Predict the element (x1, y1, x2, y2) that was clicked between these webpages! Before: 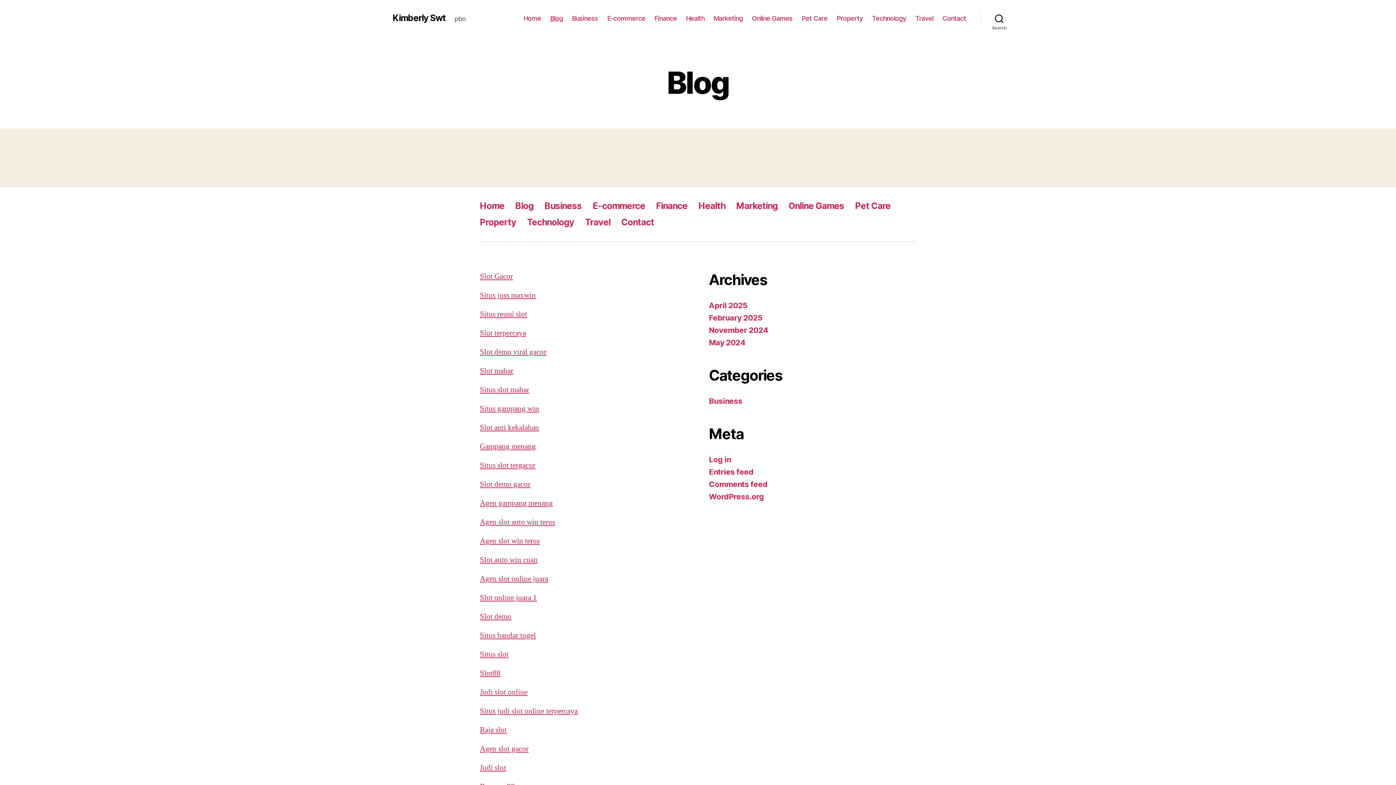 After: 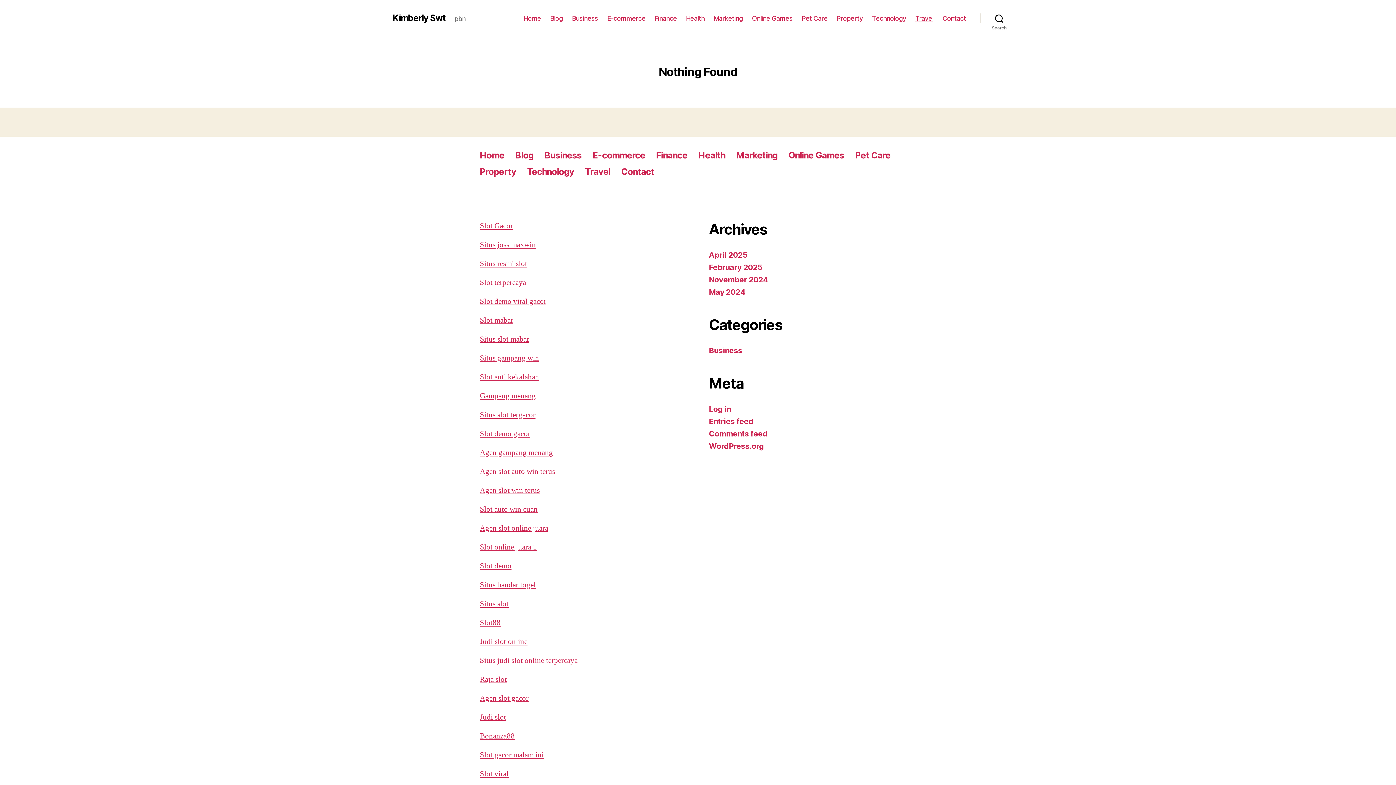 Action: bbox: (915, 14, 933, 22) label: Travel